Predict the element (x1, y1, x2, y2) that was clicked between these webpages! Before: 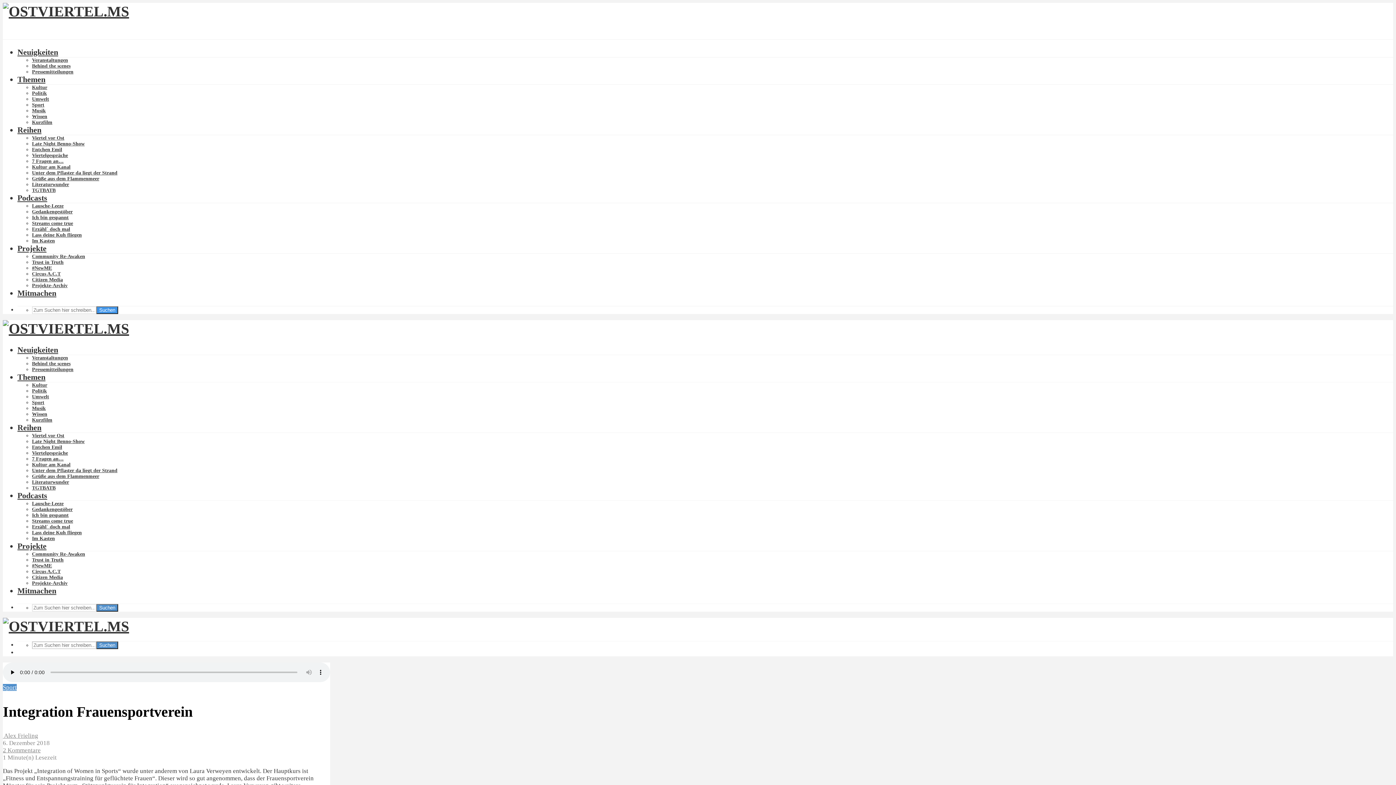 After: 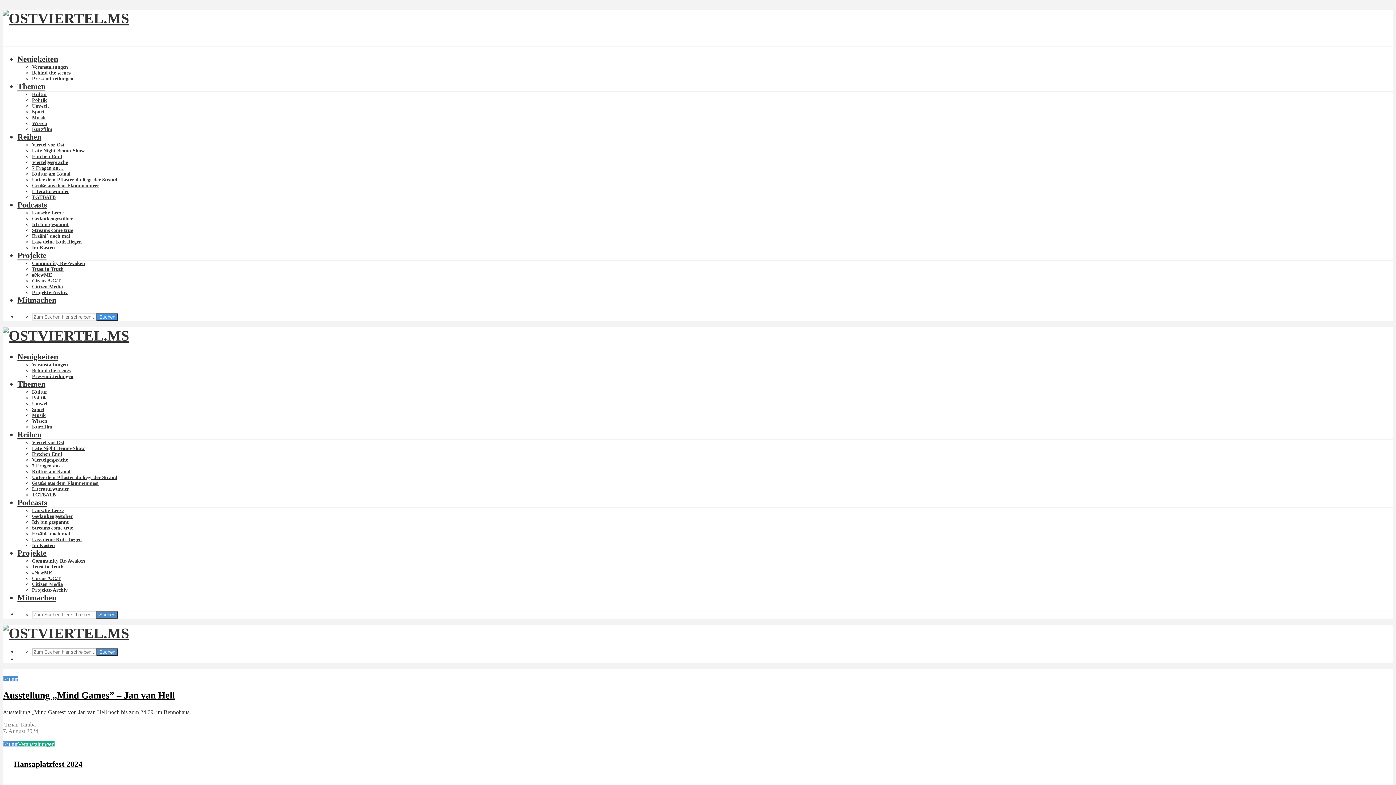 Action: bbox: (2, 3, 129, 19)